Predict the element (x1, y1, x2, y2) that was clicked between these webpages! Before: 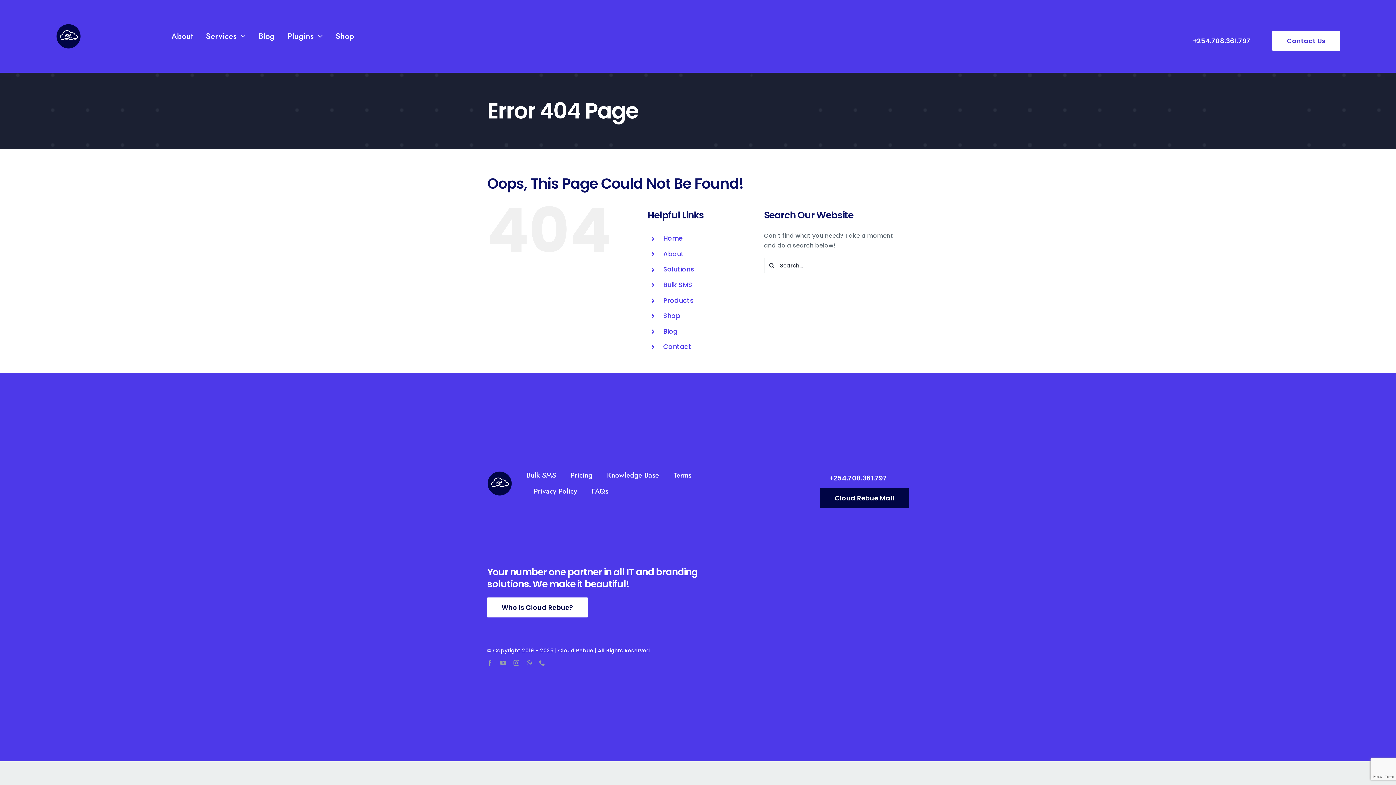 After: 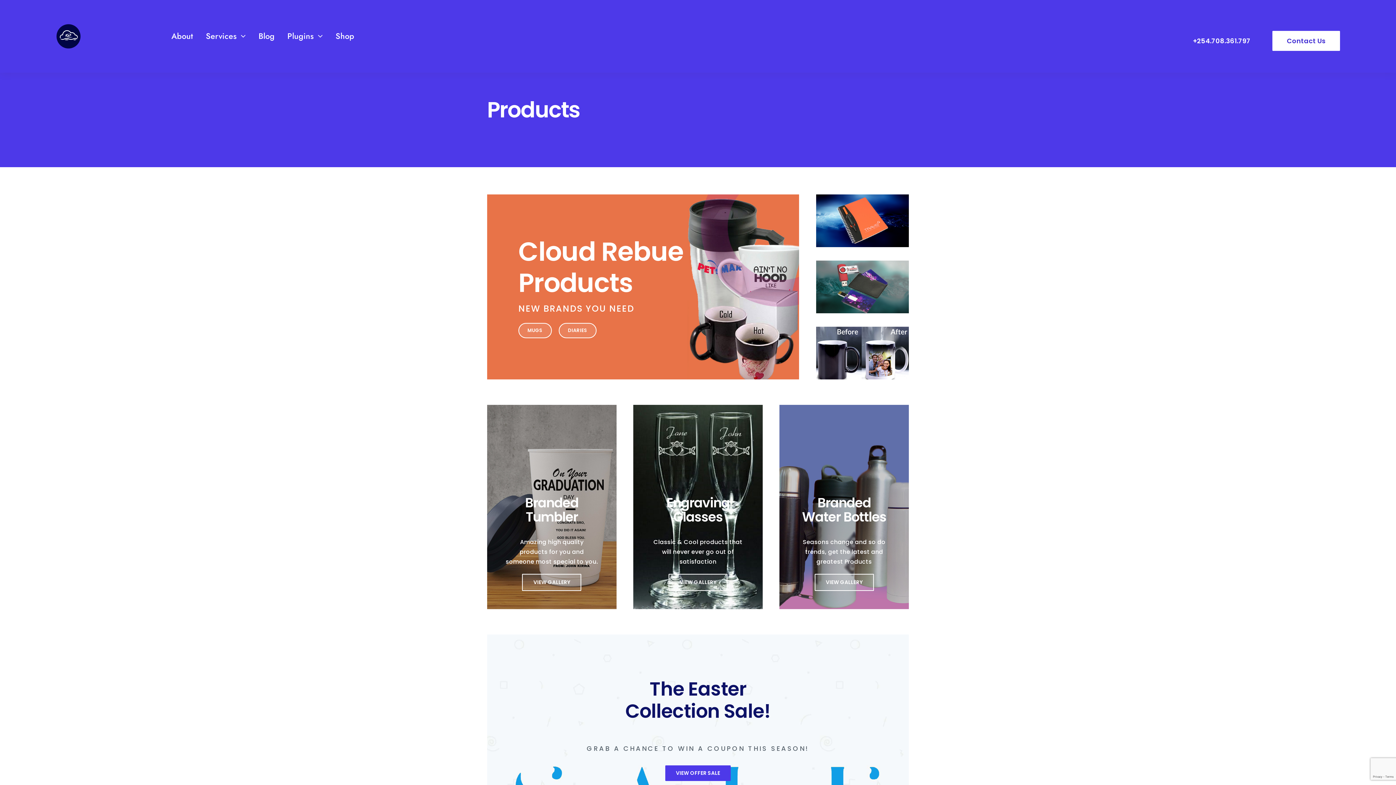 Action: bbox: (663, 295, 693, 304) label: Products